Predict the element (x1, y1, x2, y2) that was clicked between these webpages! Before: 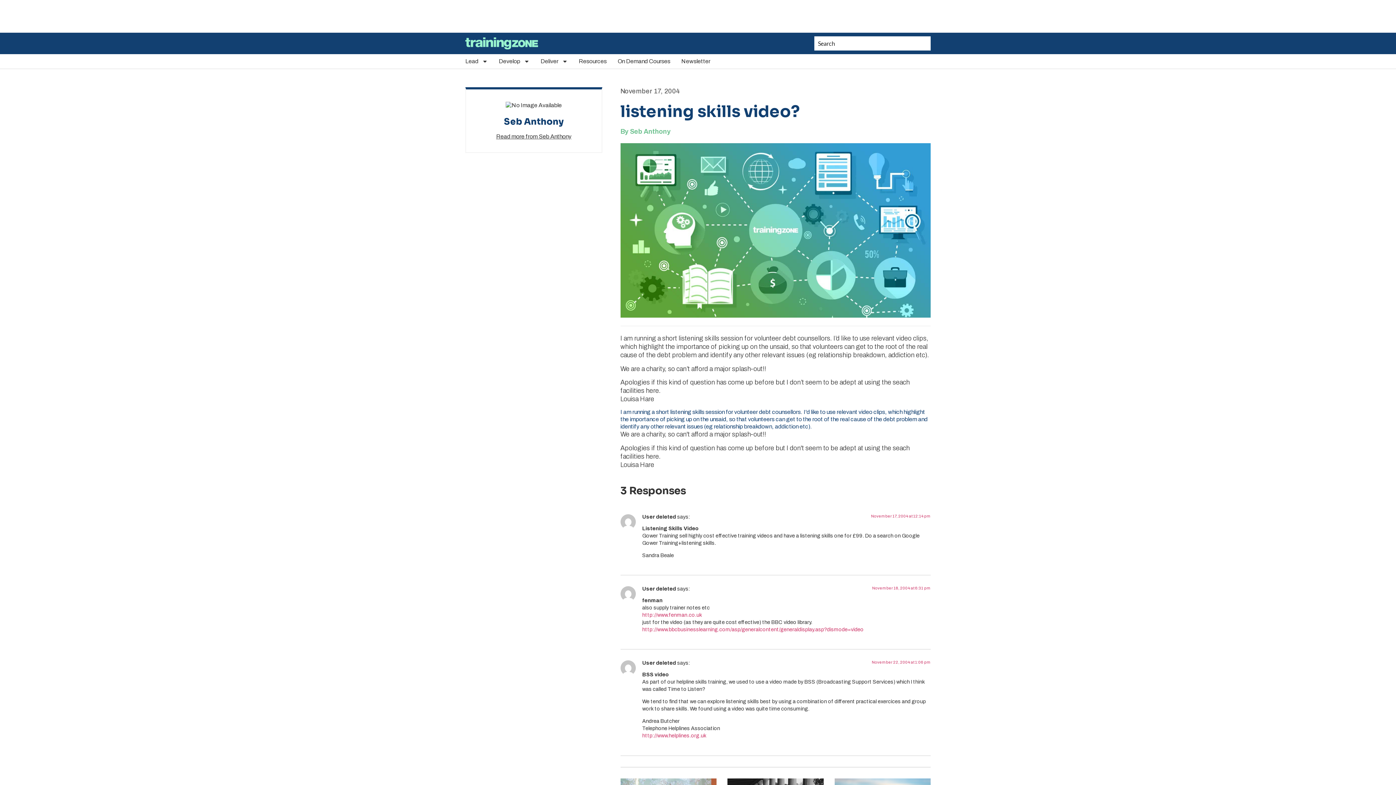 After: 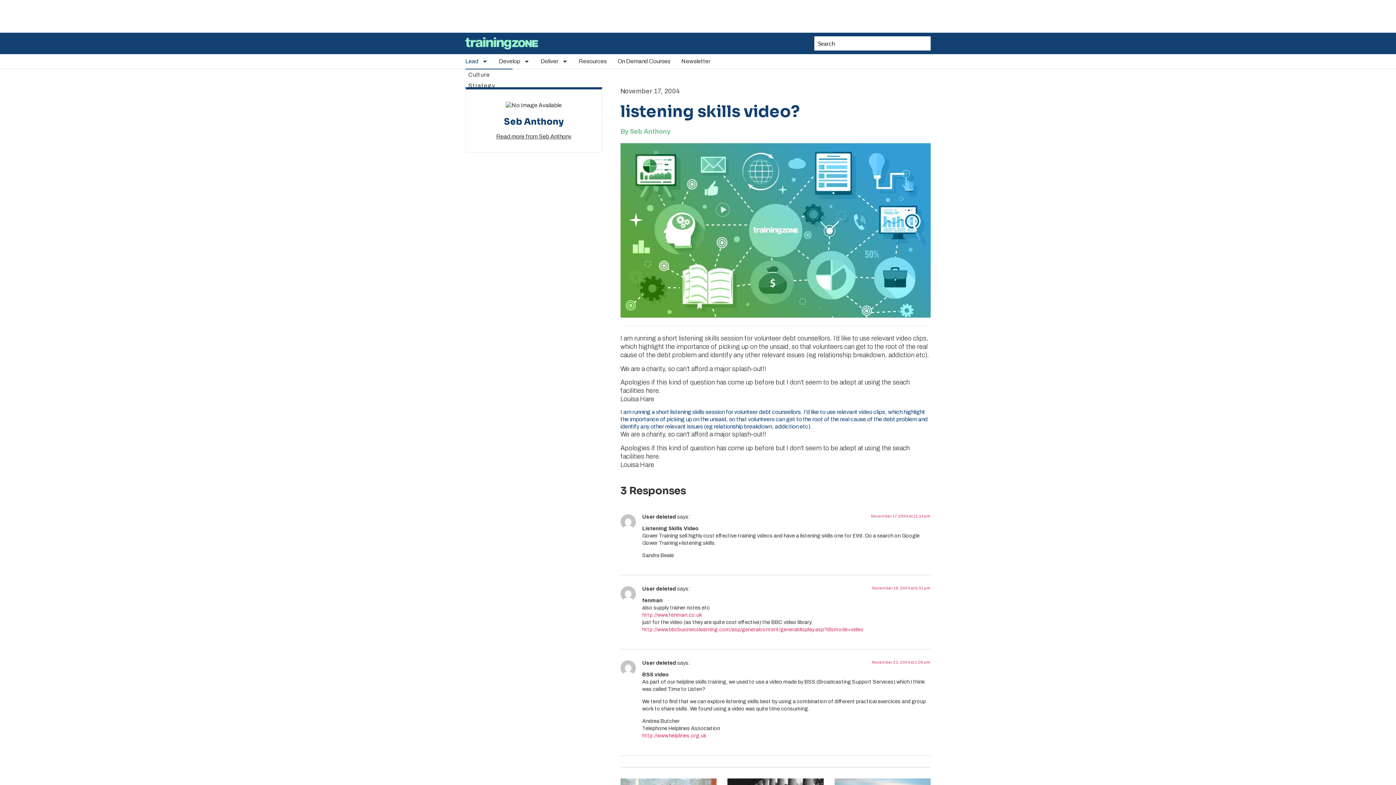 Action: label: Lead bbox: (465, 57, 488, 65)